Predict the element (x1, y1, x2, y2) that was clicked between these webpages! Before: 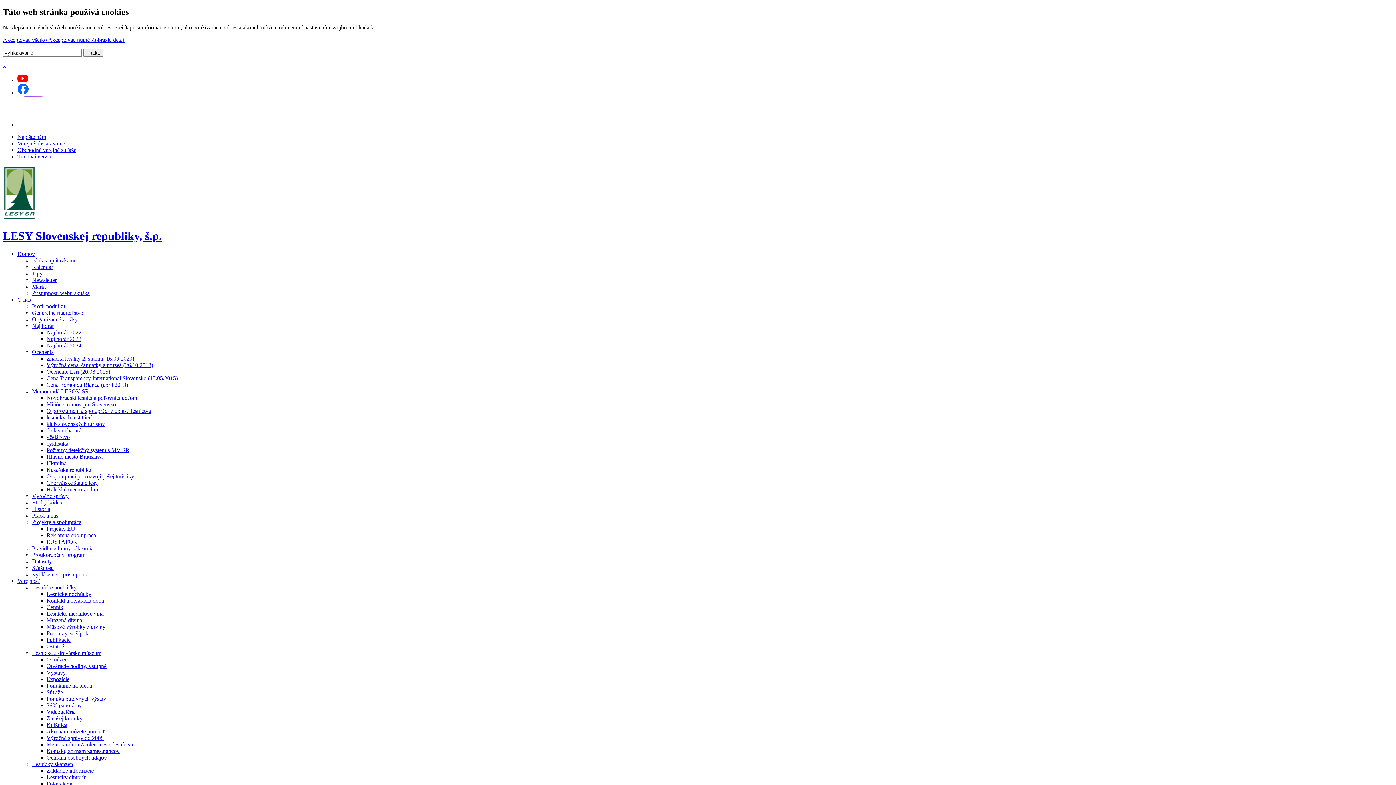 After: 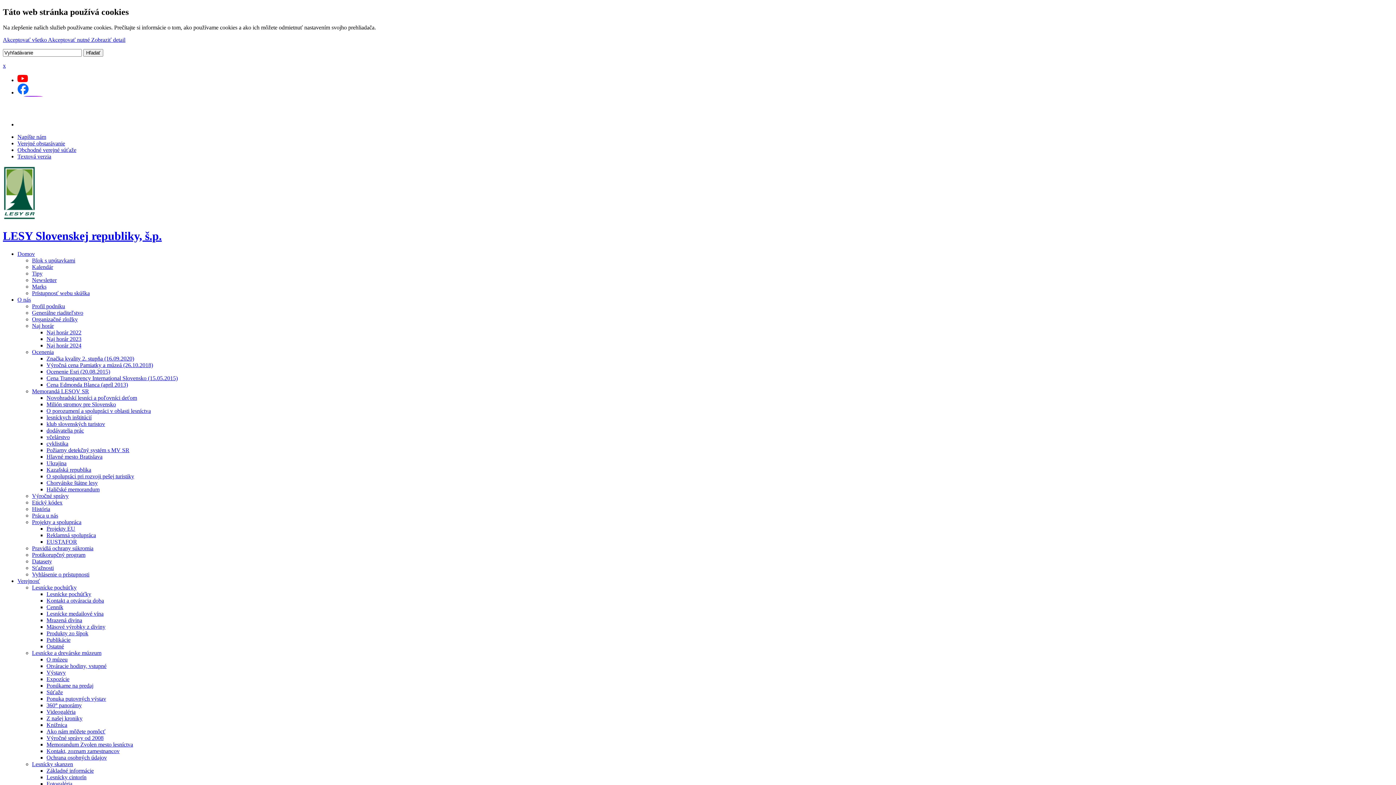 Action: bbox: (46, 427, 84, 433) label: dodávatelia prác